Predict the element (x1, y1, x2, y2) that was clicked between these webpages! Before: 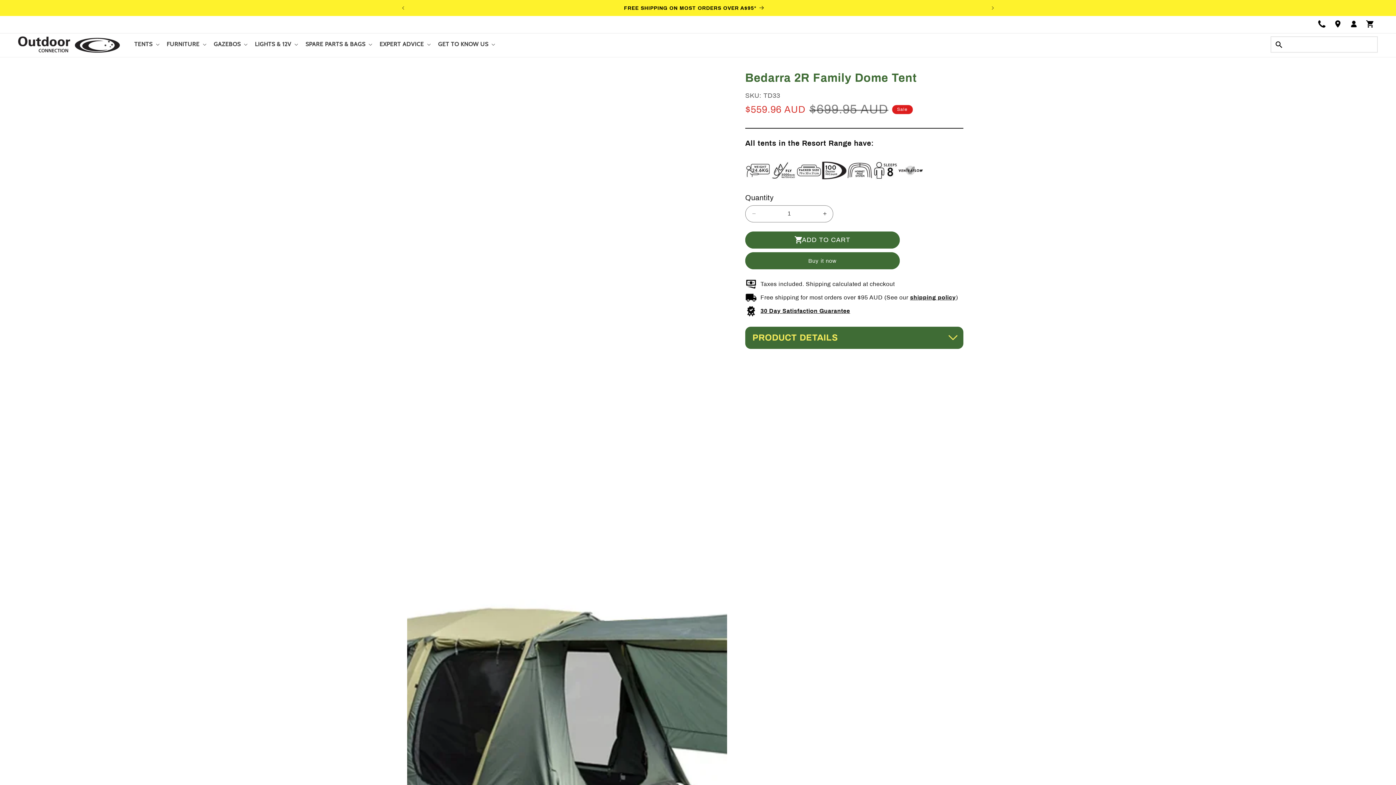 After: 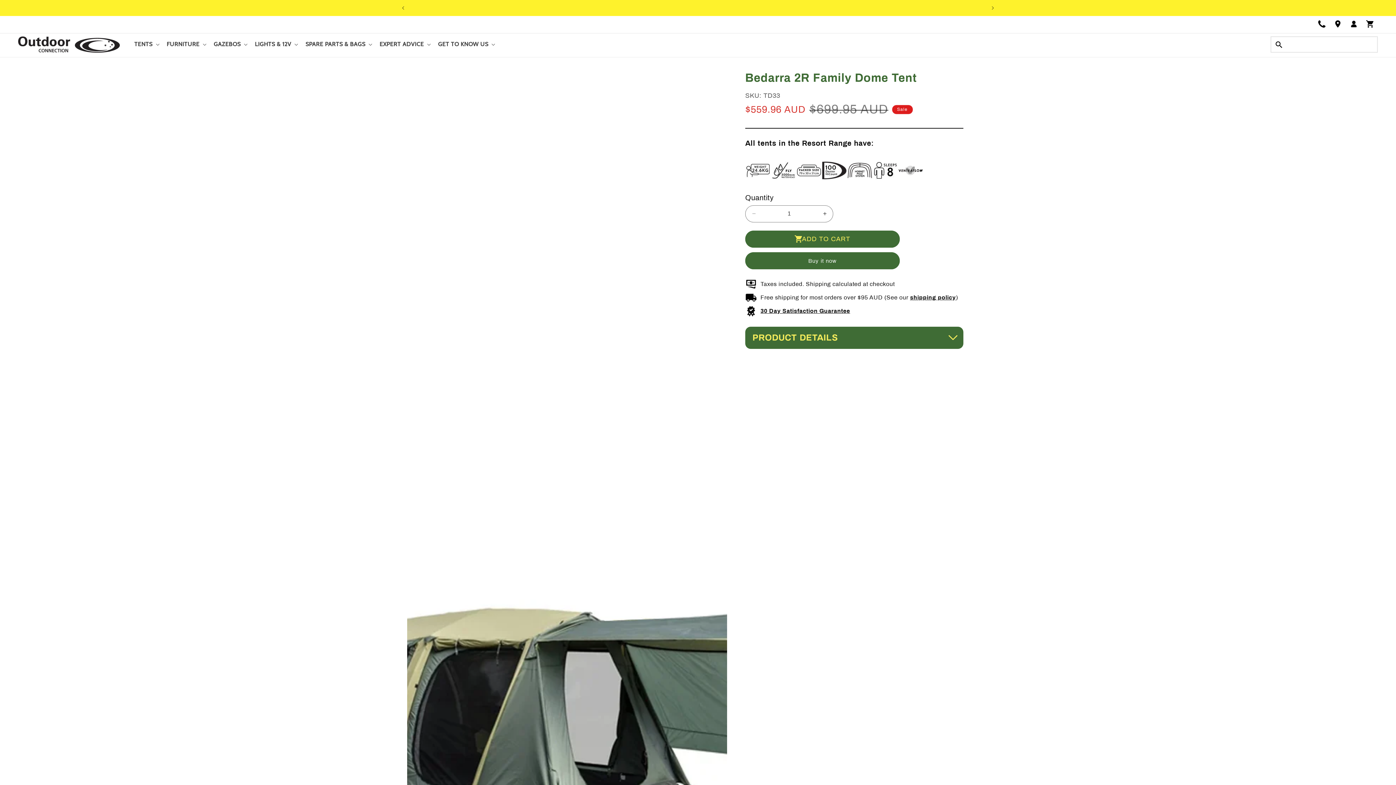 Action: bbox: (745, 231, 900, 248) label: ADD TO CART